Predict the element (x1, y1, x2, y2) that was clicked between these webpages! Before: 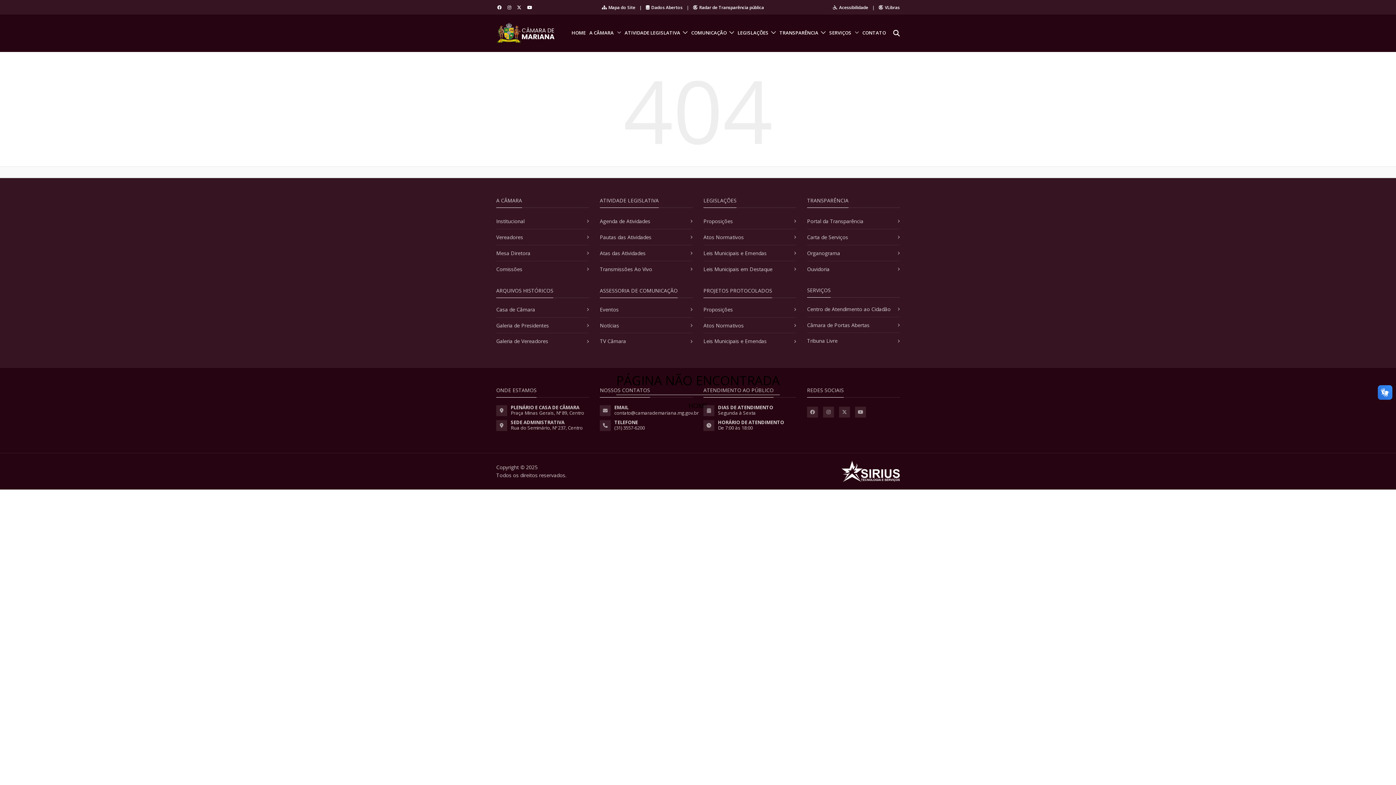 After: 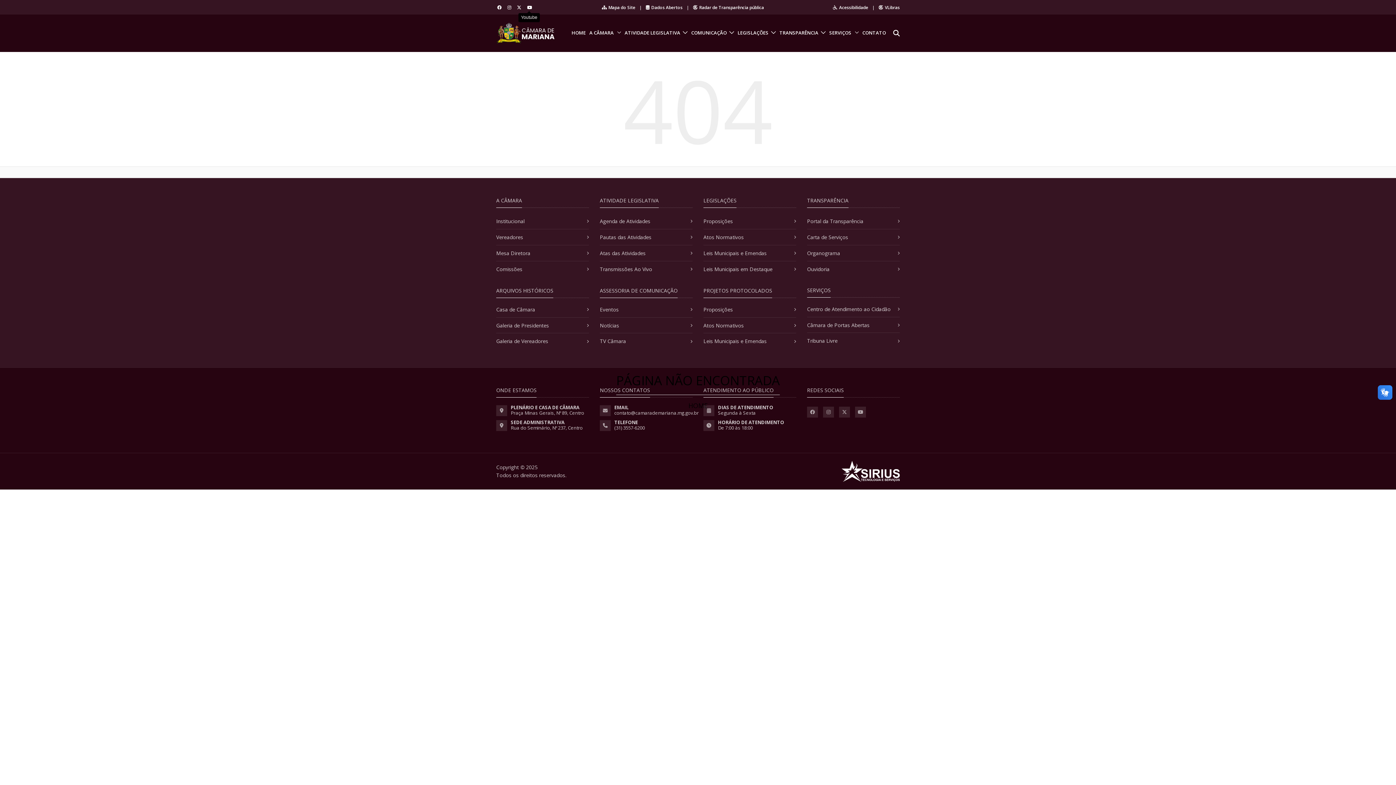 Action: bbox: (526, 3, 533, 11)